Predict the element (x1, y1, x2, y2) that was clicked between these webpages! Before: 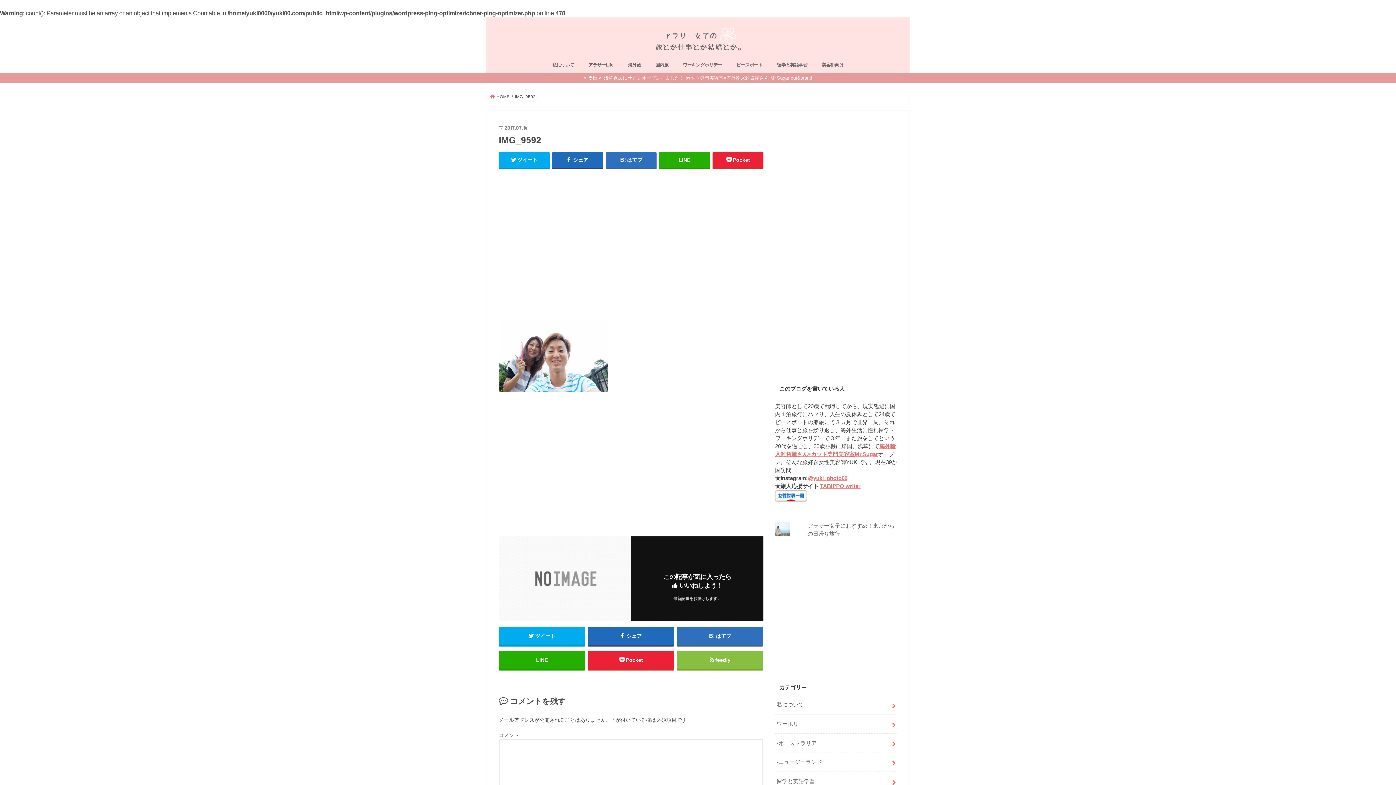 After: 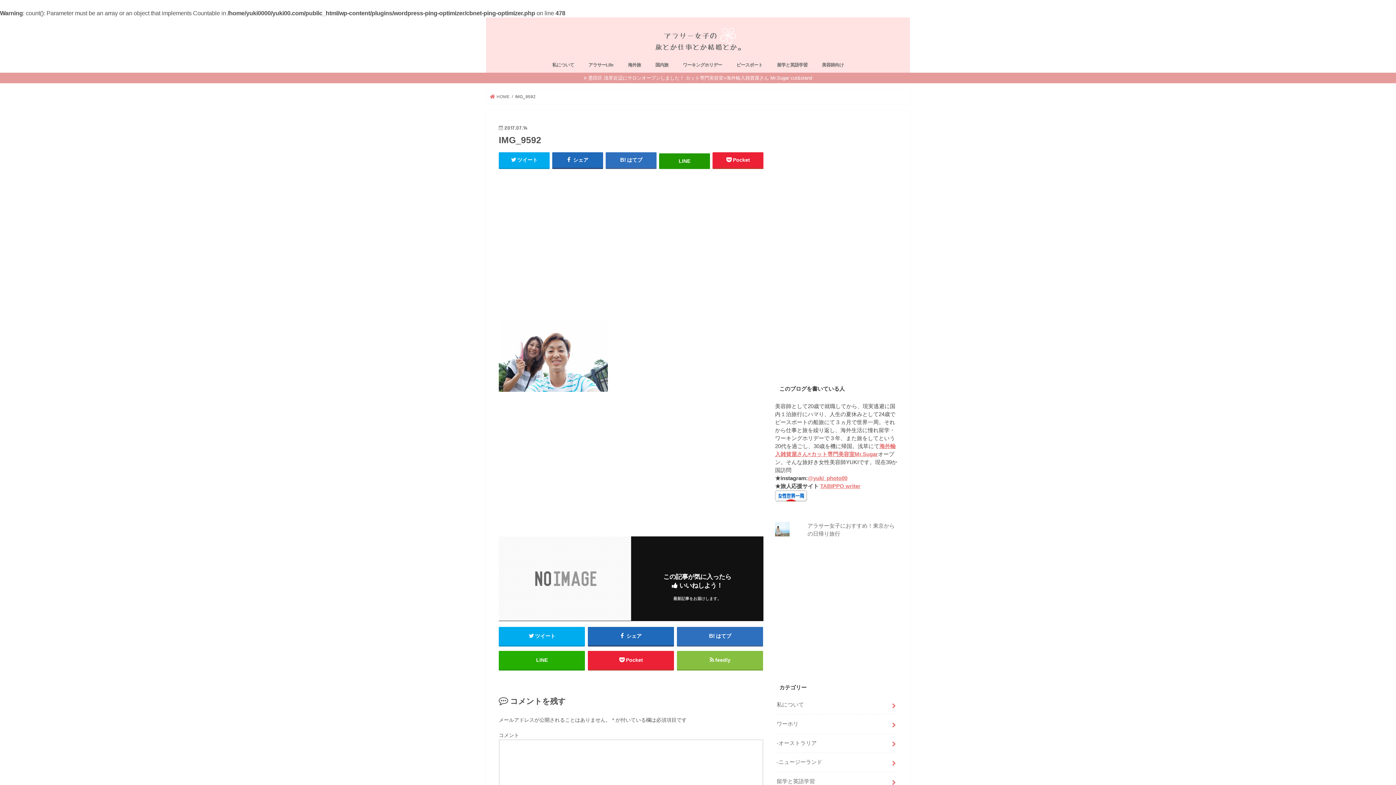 Action: bbox: (659, 152, 710, 167) label: LINE